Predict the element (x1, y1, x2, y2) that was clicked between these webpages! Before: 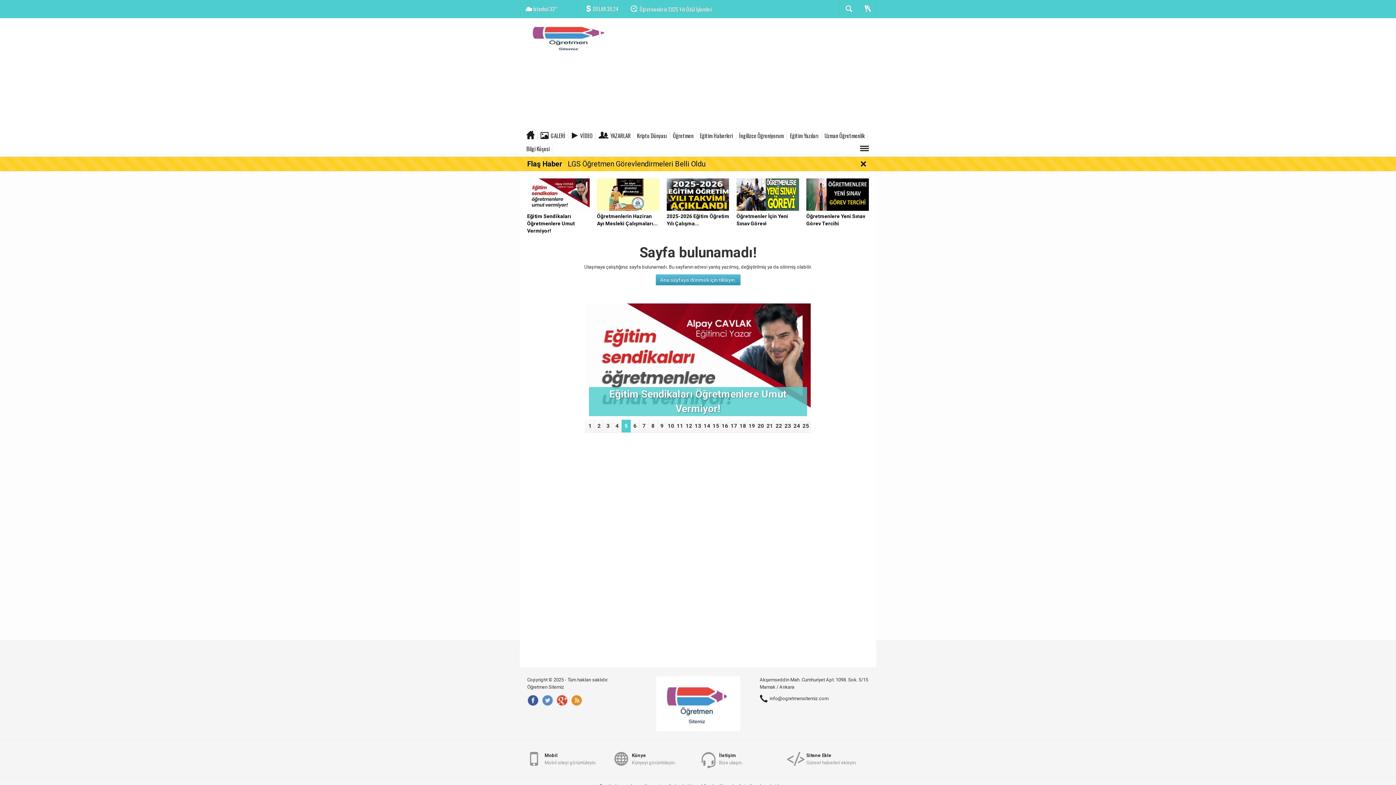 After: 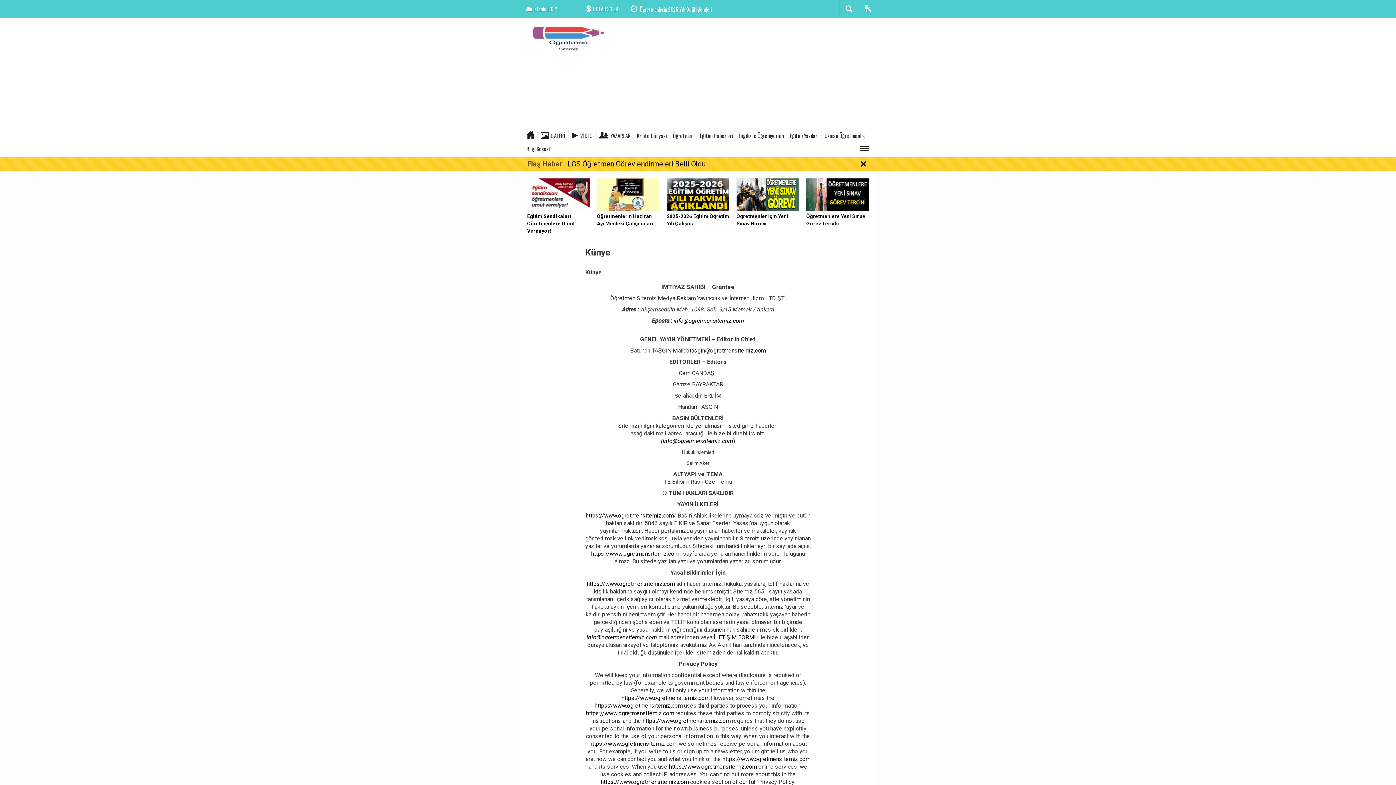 Action: label: Künye
Künyeyi görüntüleyin. bbox: (614, 752, 676, 766)